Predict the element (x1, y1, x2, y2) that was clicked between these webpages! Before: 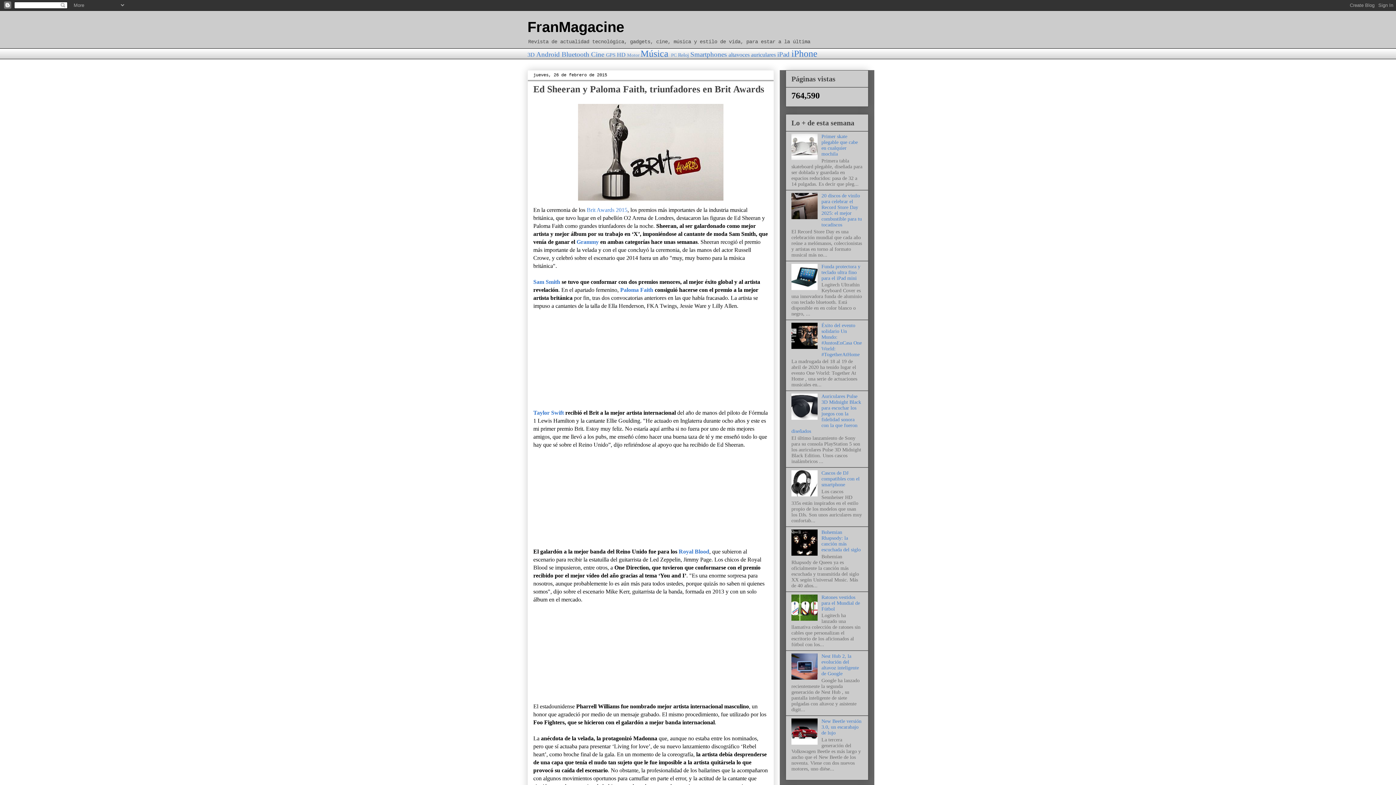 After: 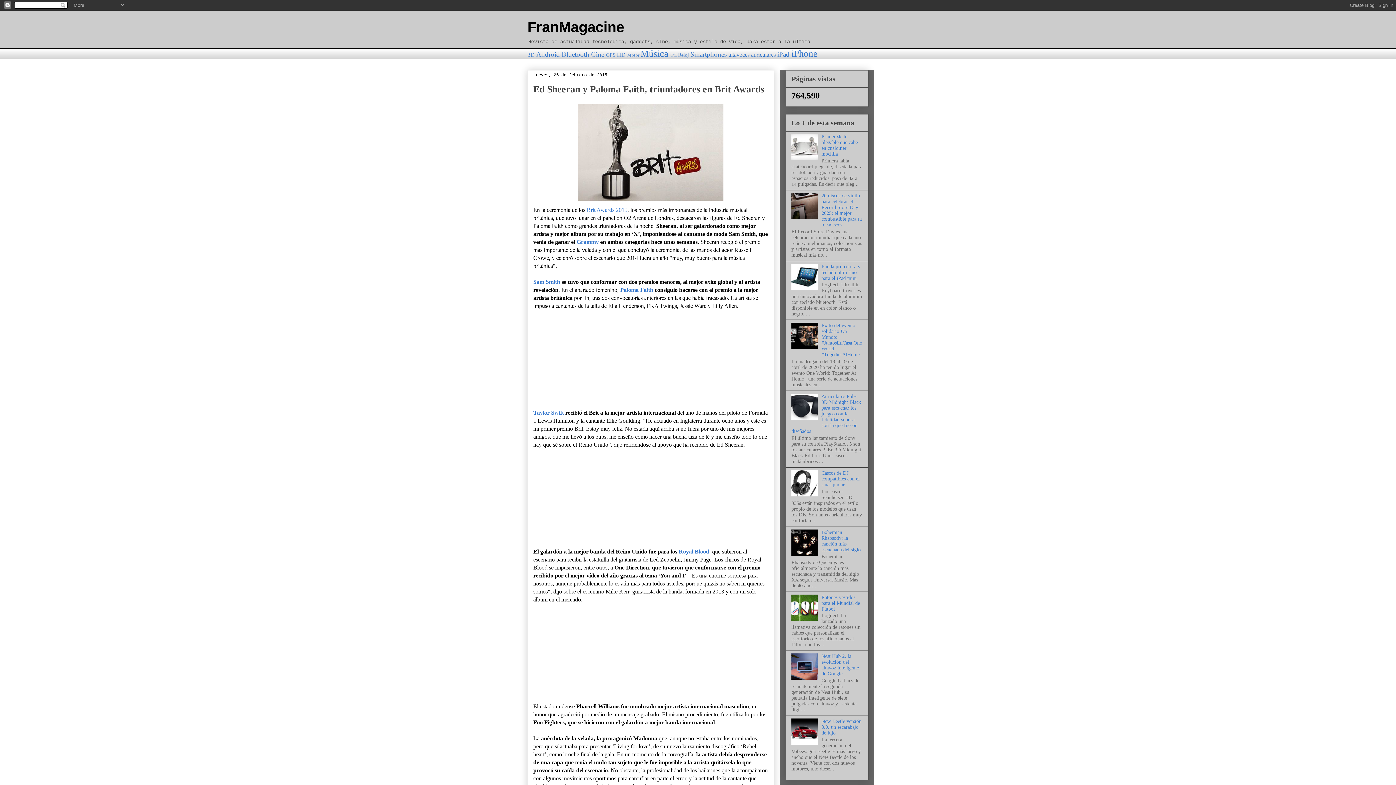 Action: bbox: (791, 155, 819, 161)